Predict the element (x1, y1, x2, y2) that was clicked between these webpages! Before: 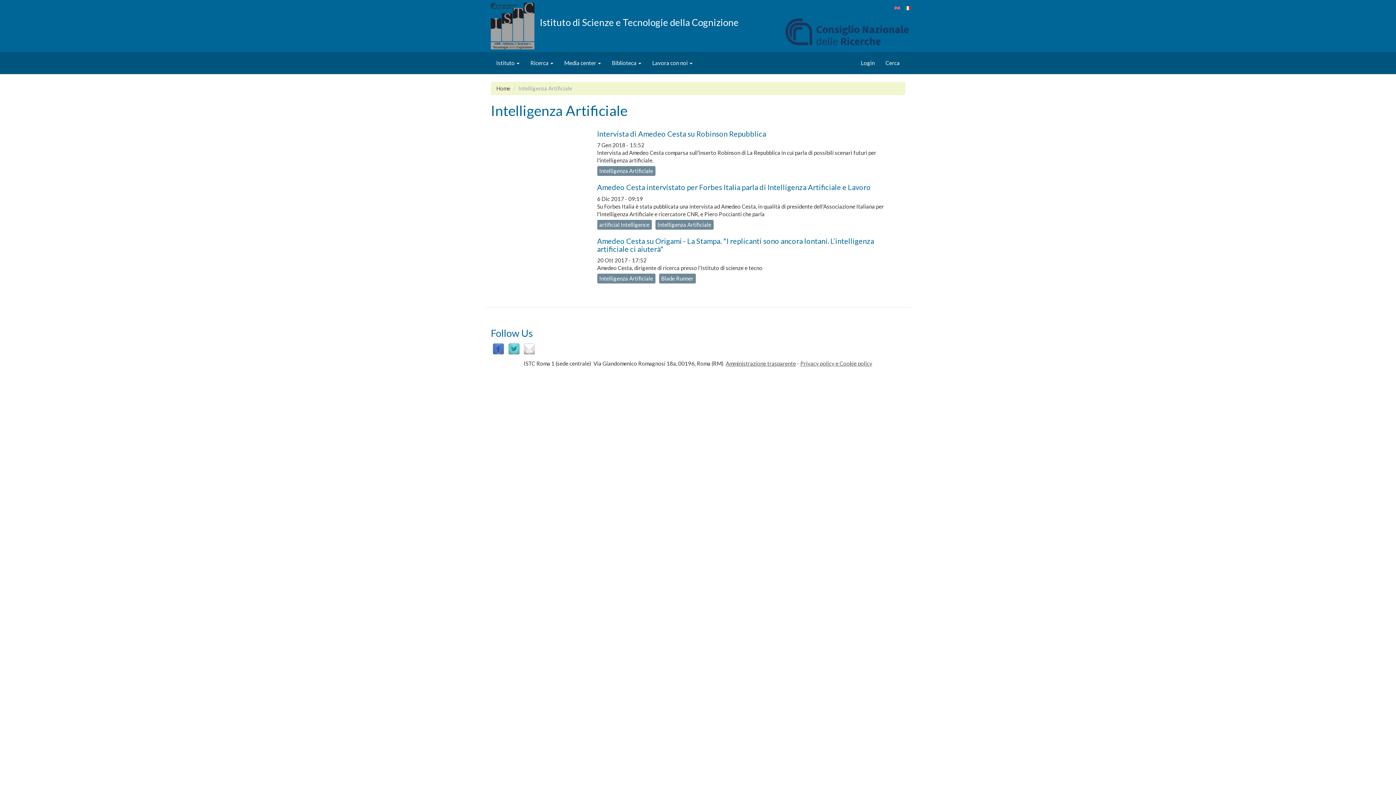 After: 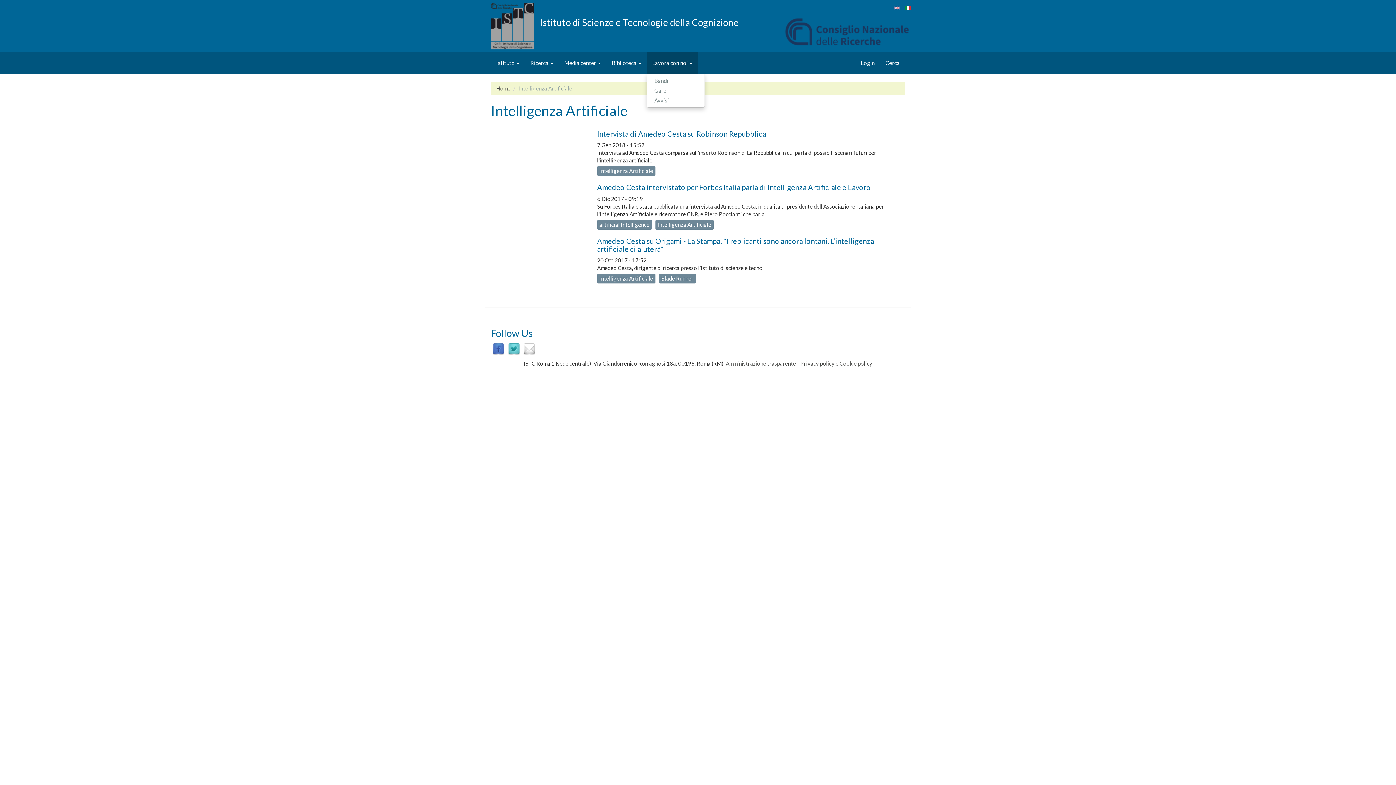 Action: label: Lavora con noi  bbox: (646, 52, 698, 73)